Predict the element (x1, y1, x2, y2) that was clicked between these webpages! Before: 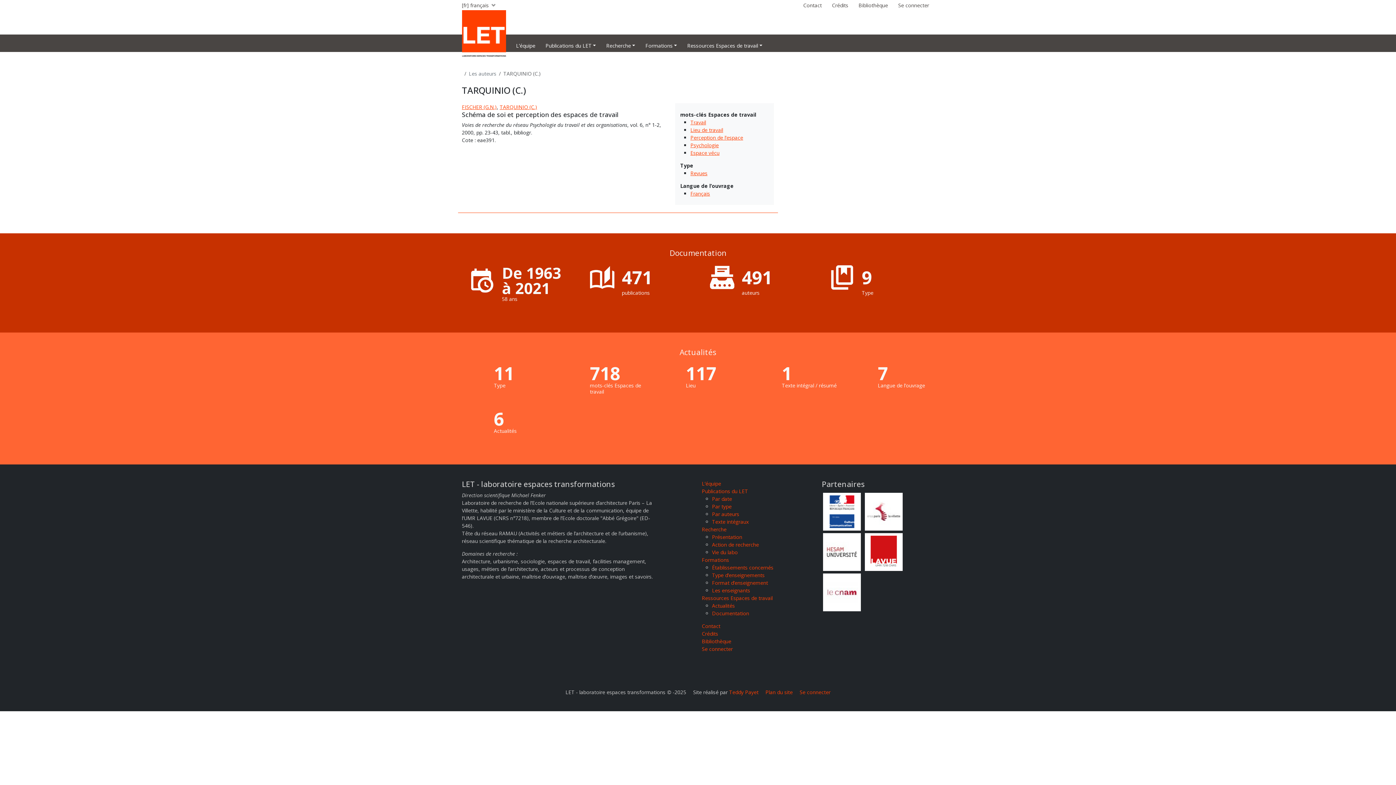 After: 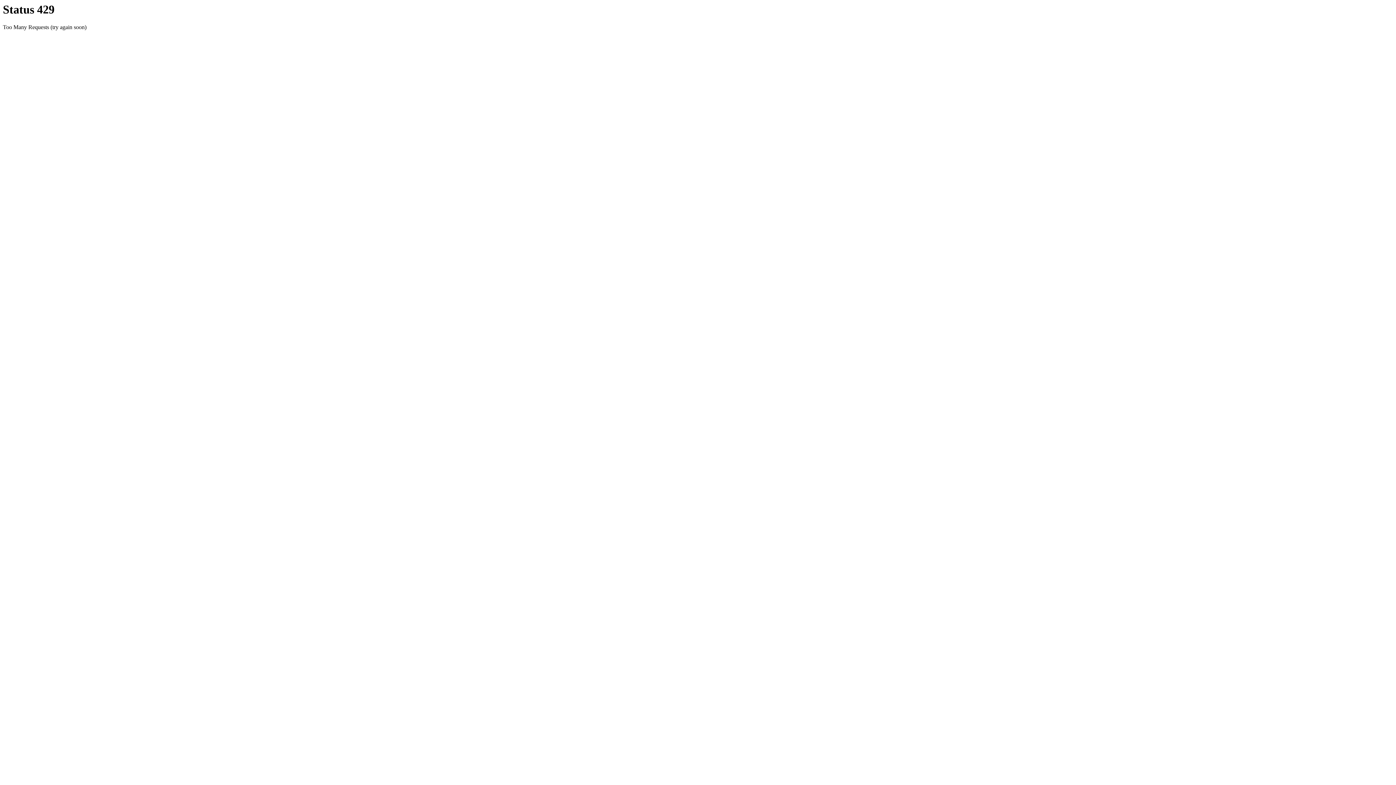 Action: label: Plan du site bbox: (765, 689, 792, 696)